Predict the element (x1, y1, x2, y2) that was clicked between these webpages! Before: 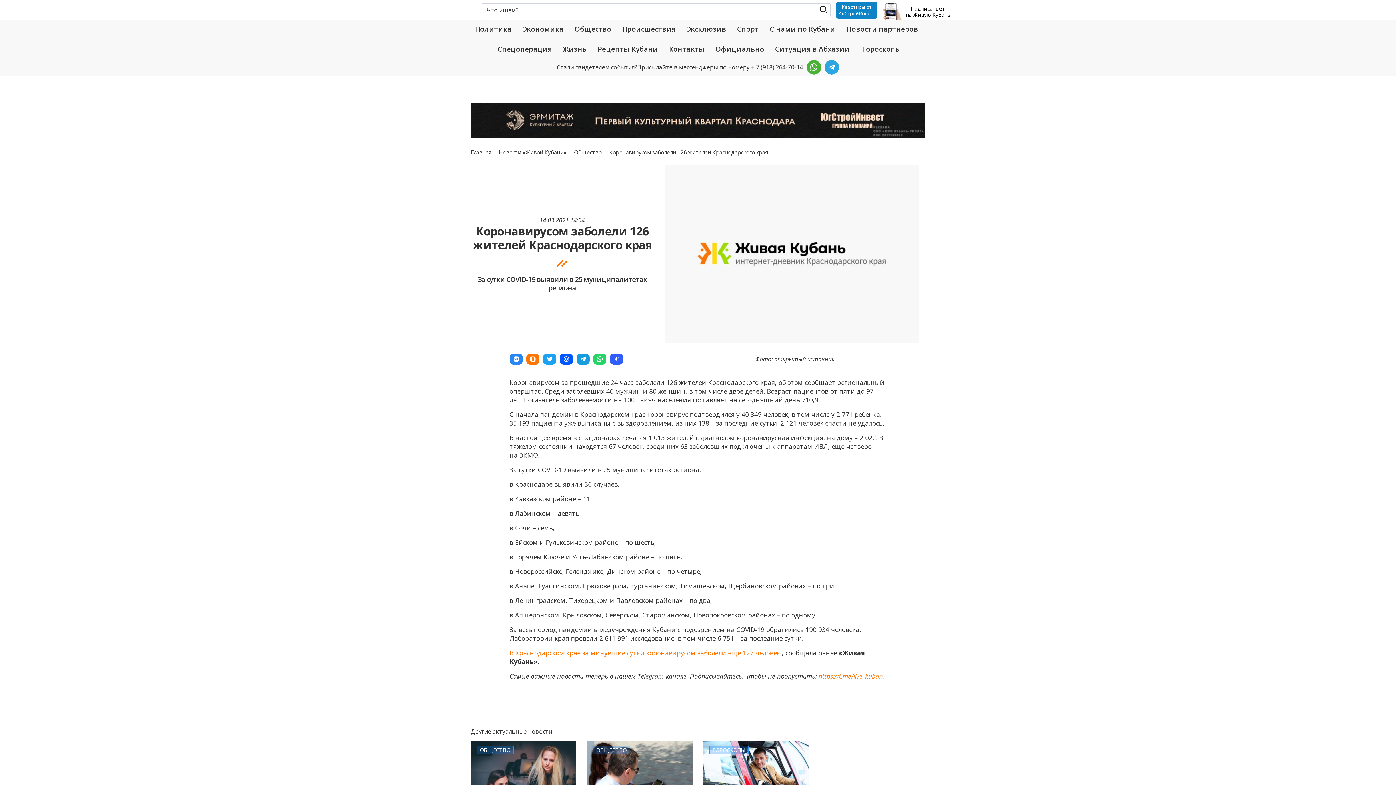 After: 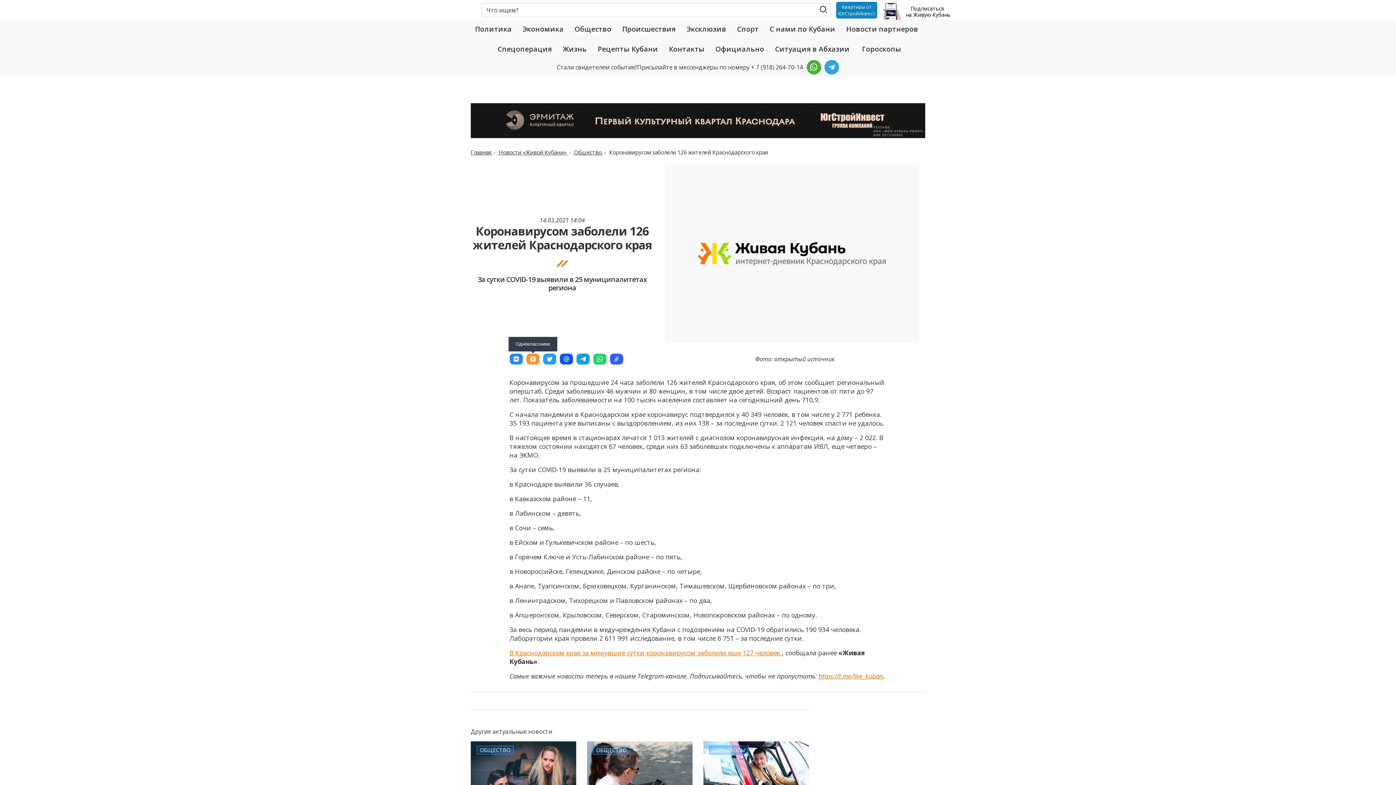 Action: label: Одноклассники bbox: (526, 353, 539, 364)